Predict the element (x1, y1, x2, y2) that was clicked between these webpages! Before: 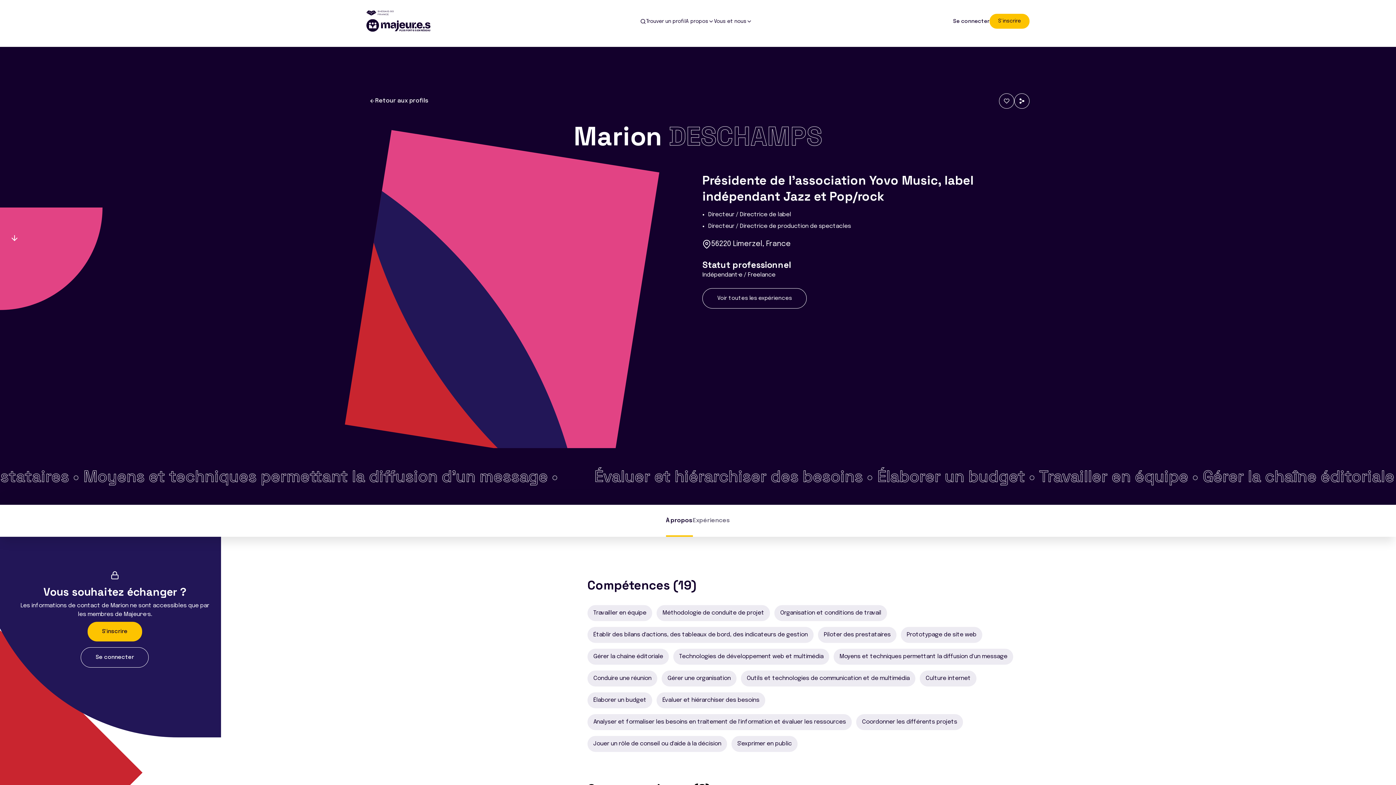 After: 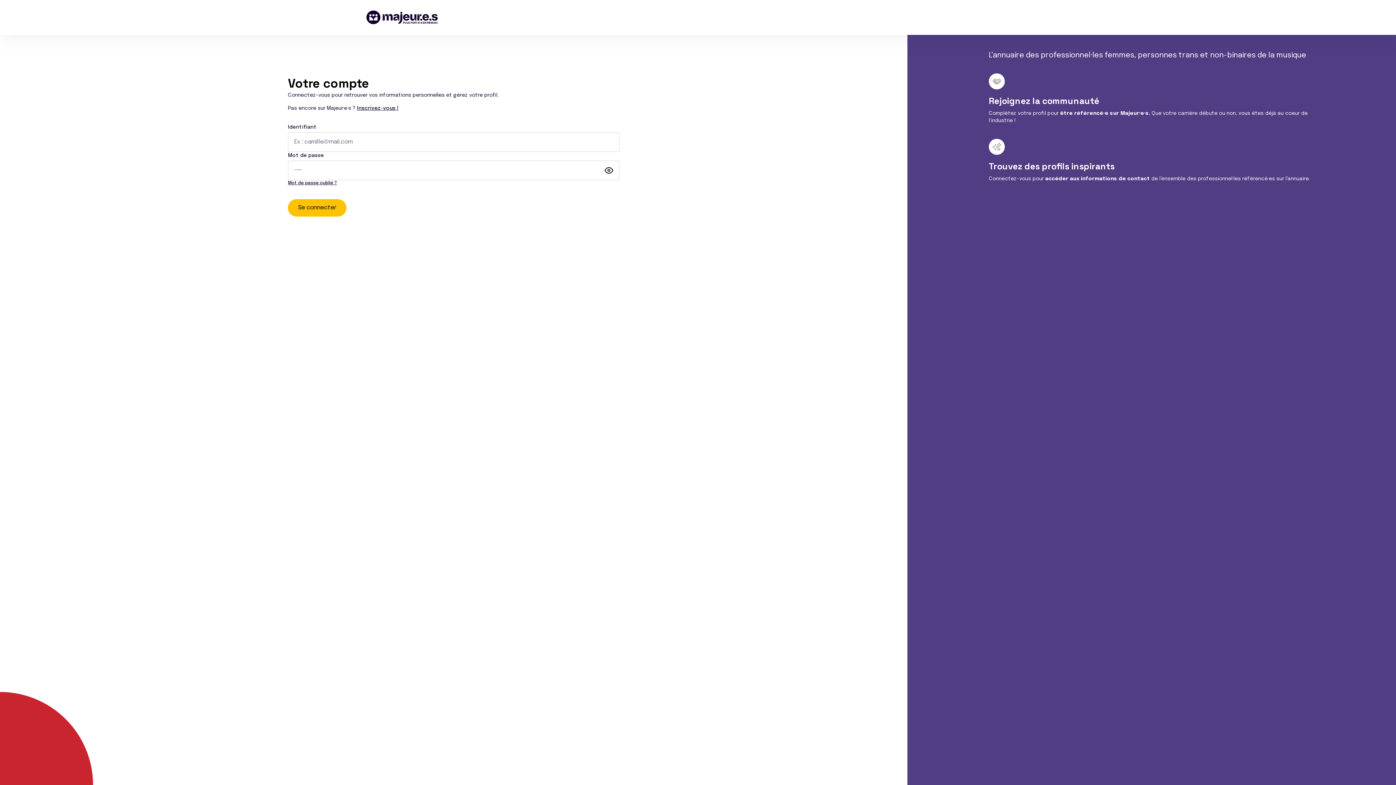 Action: bbox: (999, 93, 1014, 108)